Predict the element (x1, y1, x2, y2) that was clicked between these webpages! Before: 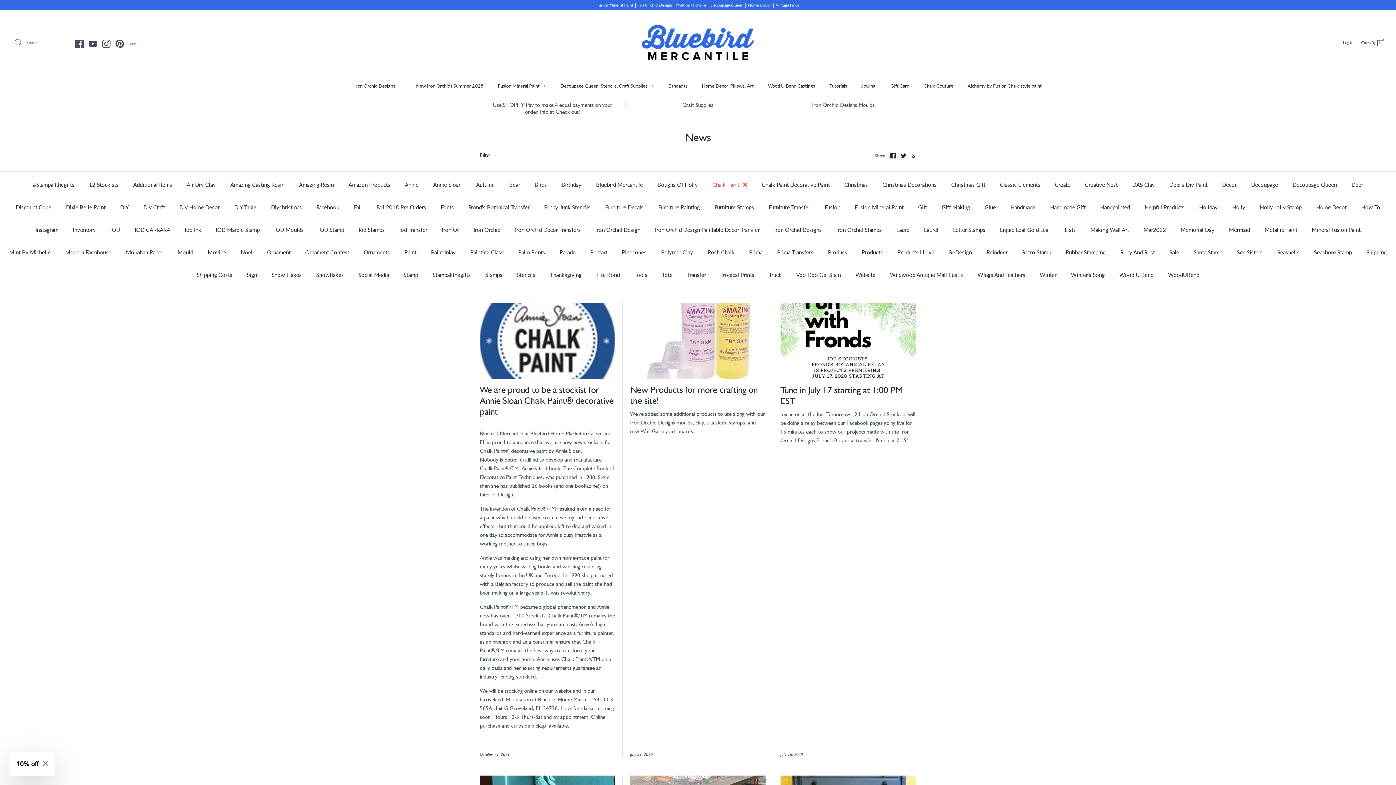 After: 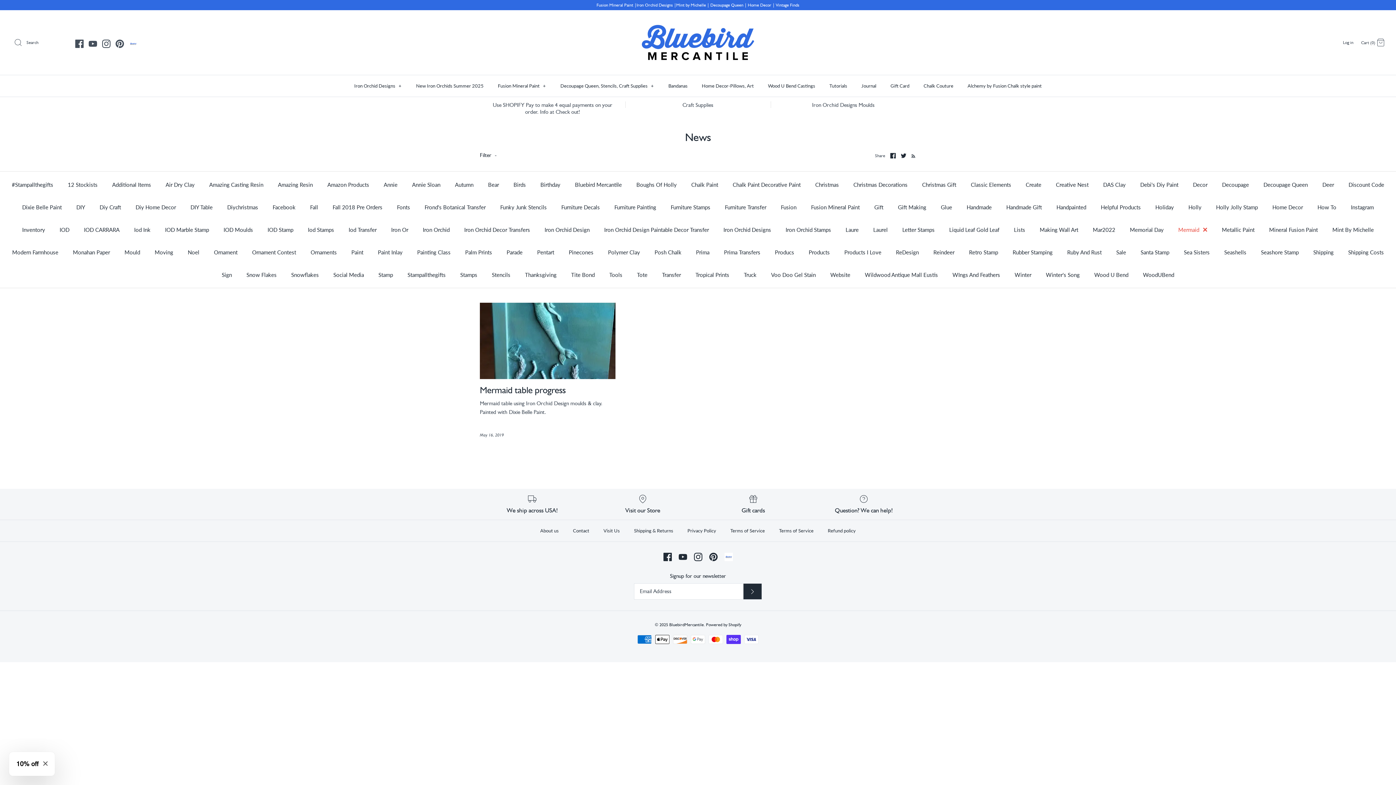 Action: bbox: (1222, 218, 1256, 241) label: Mermaid